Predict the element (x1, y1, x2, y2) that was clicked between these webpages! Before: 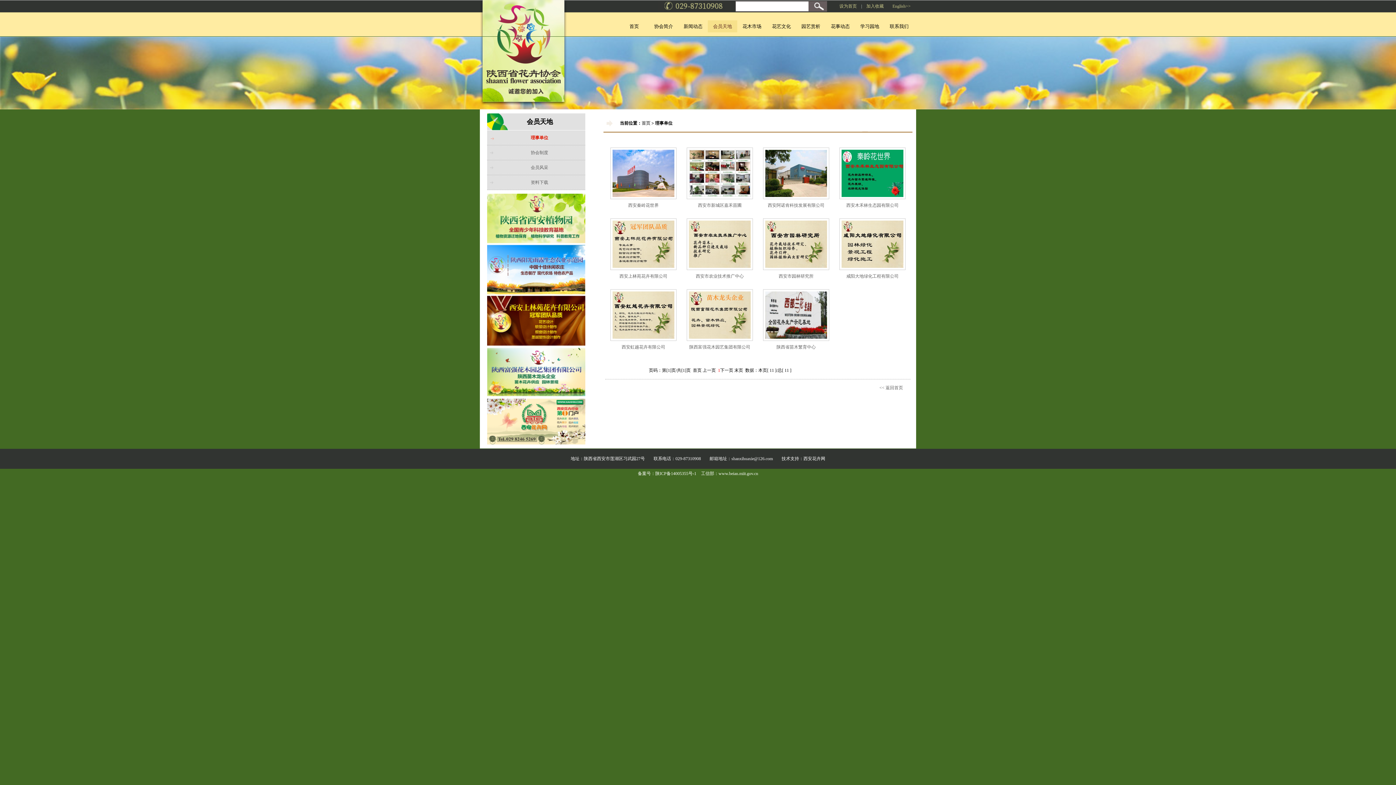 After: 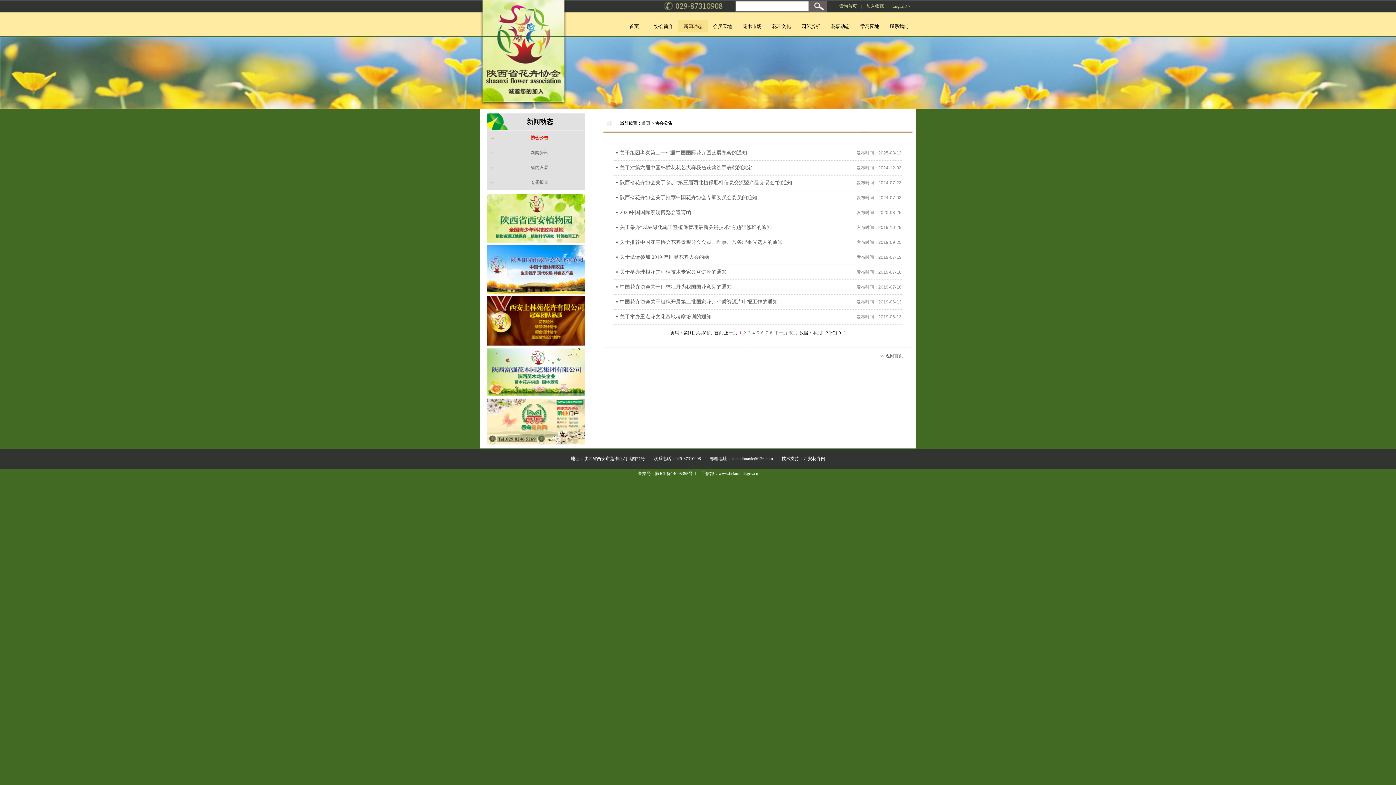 Action: bbox: (683, 23, 702, 29) label: 新闻动态